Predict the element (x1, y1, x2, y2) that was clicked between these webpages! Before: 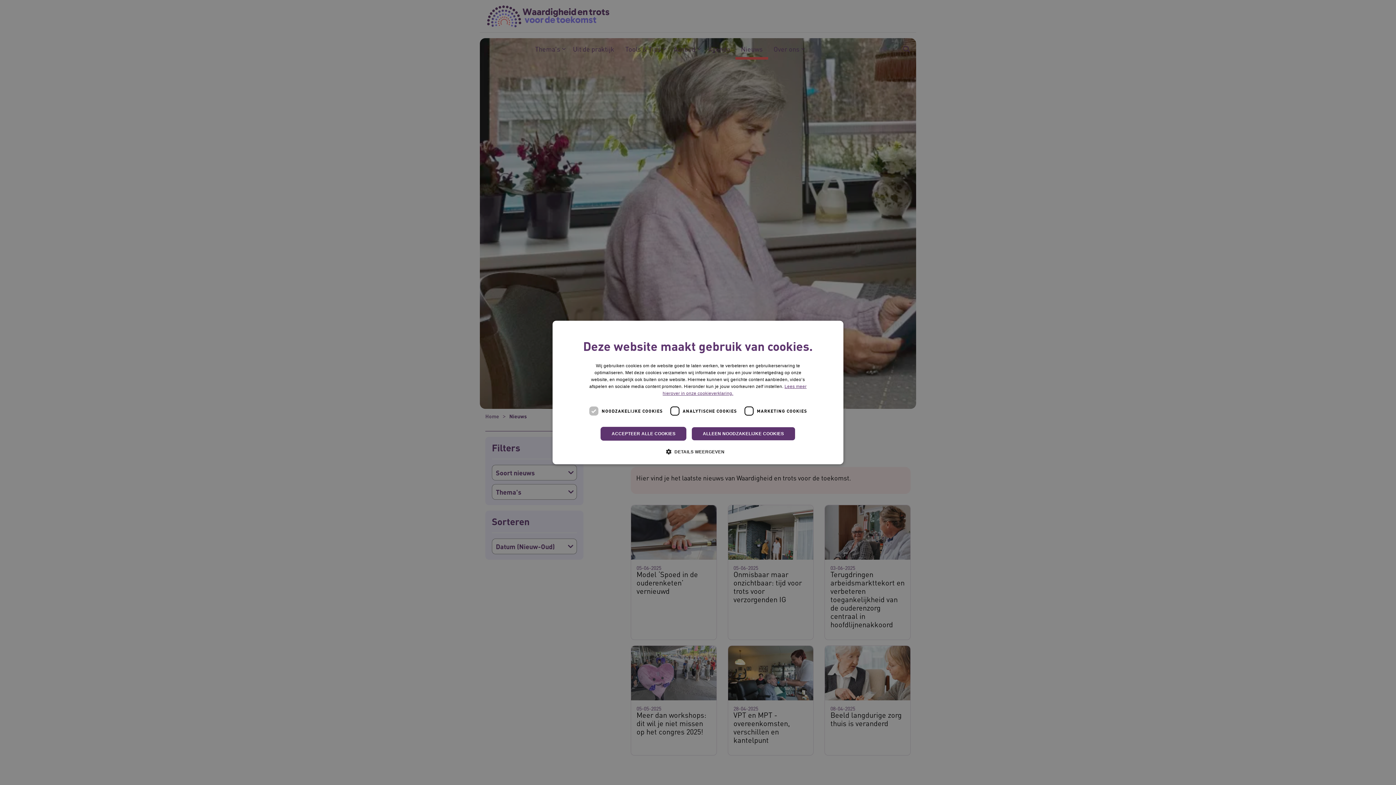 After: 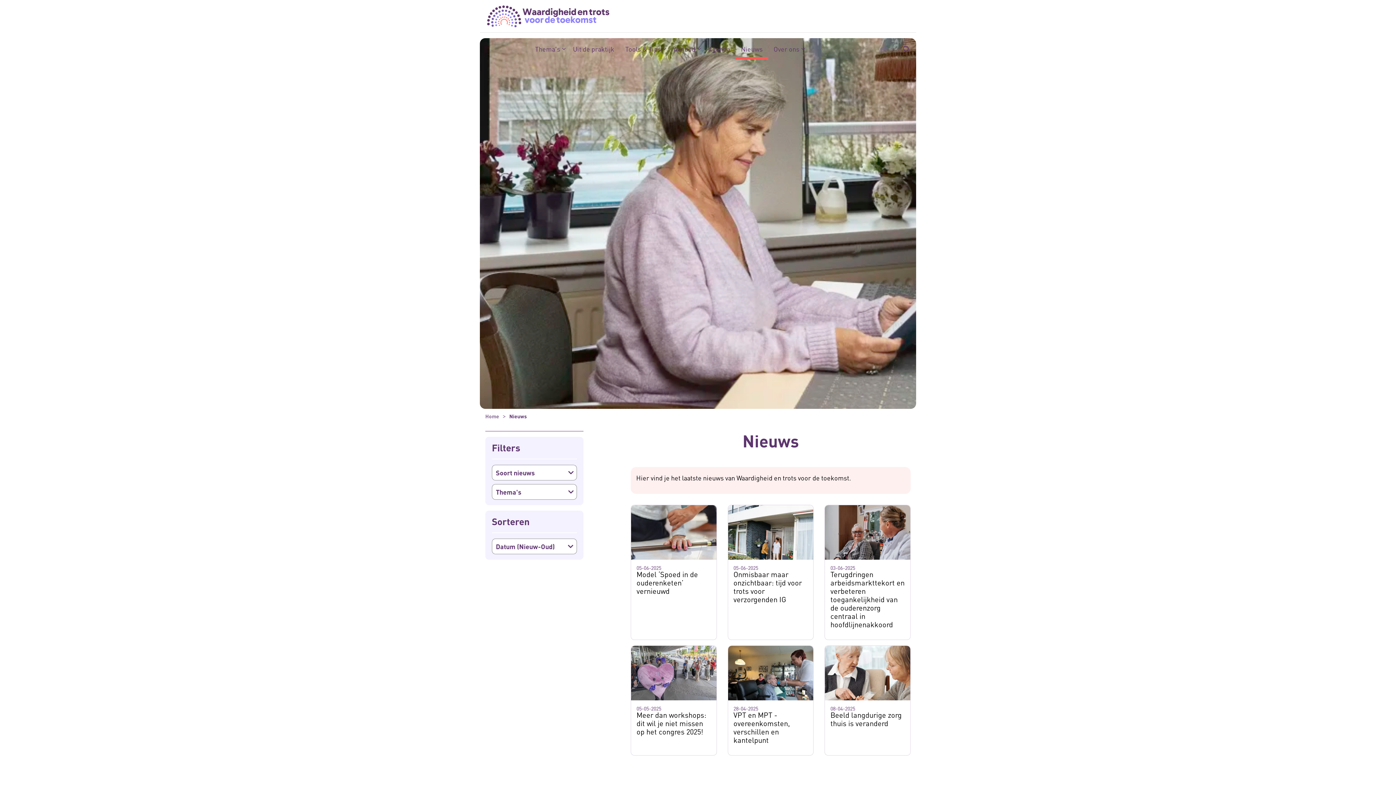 Action: bbox: (600, 427, 686, 440) label: ACCEPTEER ALLE COOKIES